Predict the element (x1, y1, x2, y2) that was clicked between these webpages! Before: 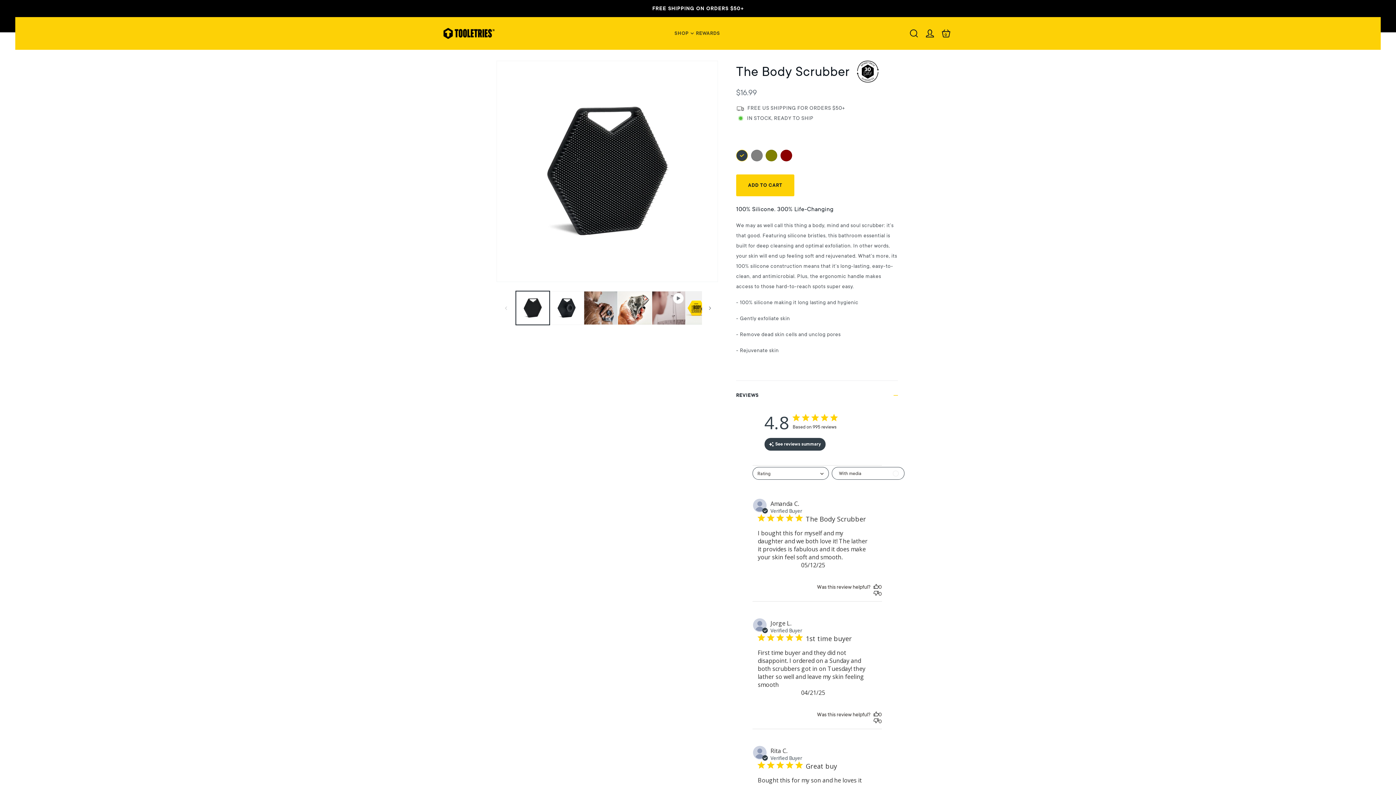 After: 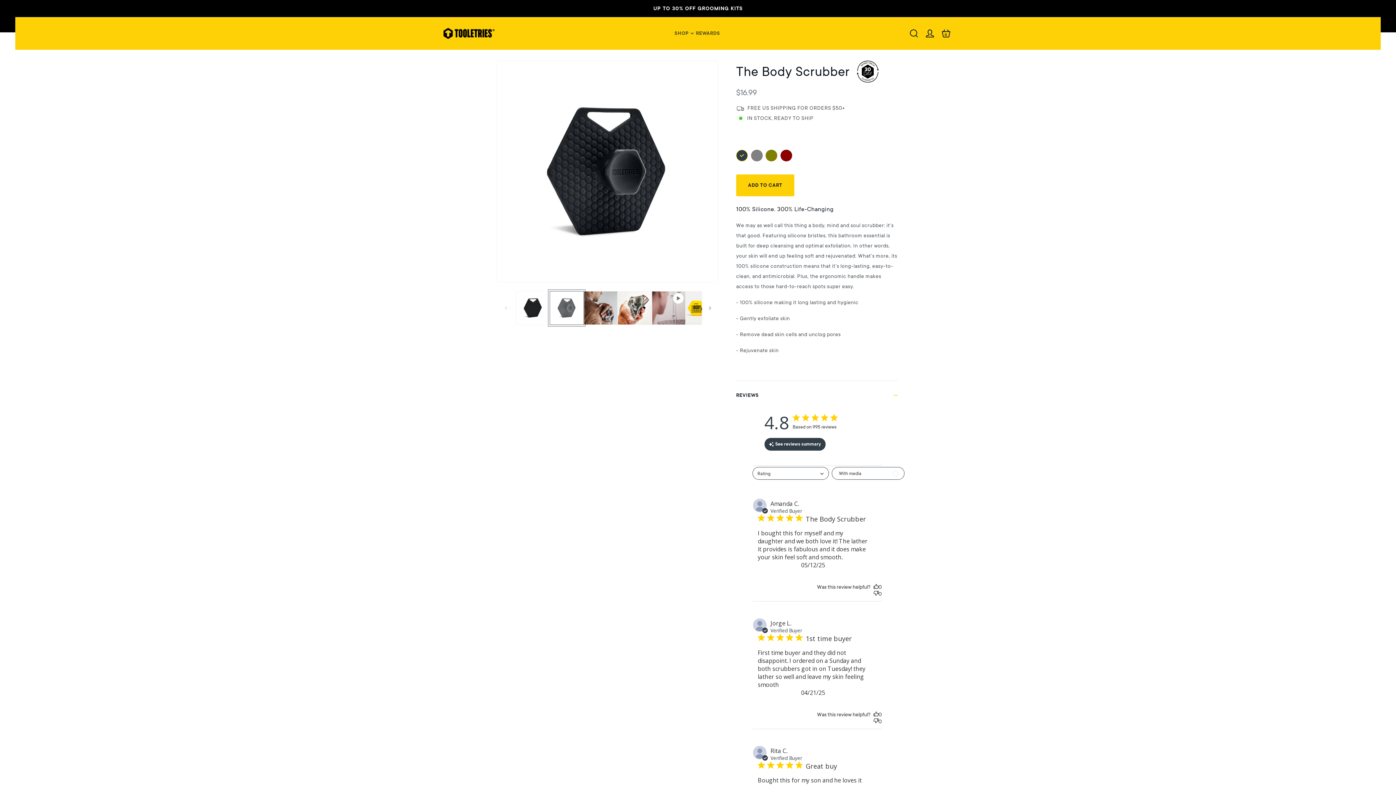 Action: bbox: (549, 291, 583, 325) label: Load image 2 in gallery view